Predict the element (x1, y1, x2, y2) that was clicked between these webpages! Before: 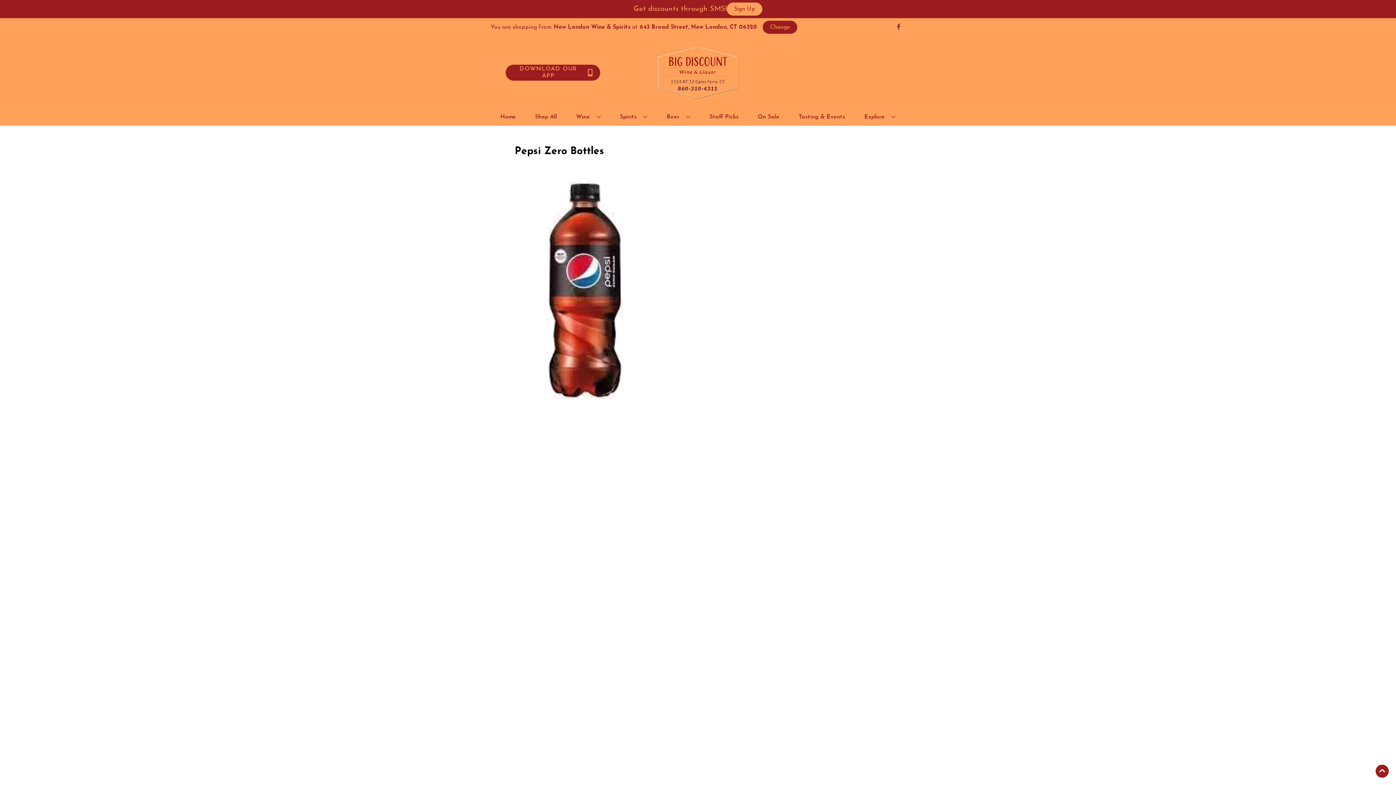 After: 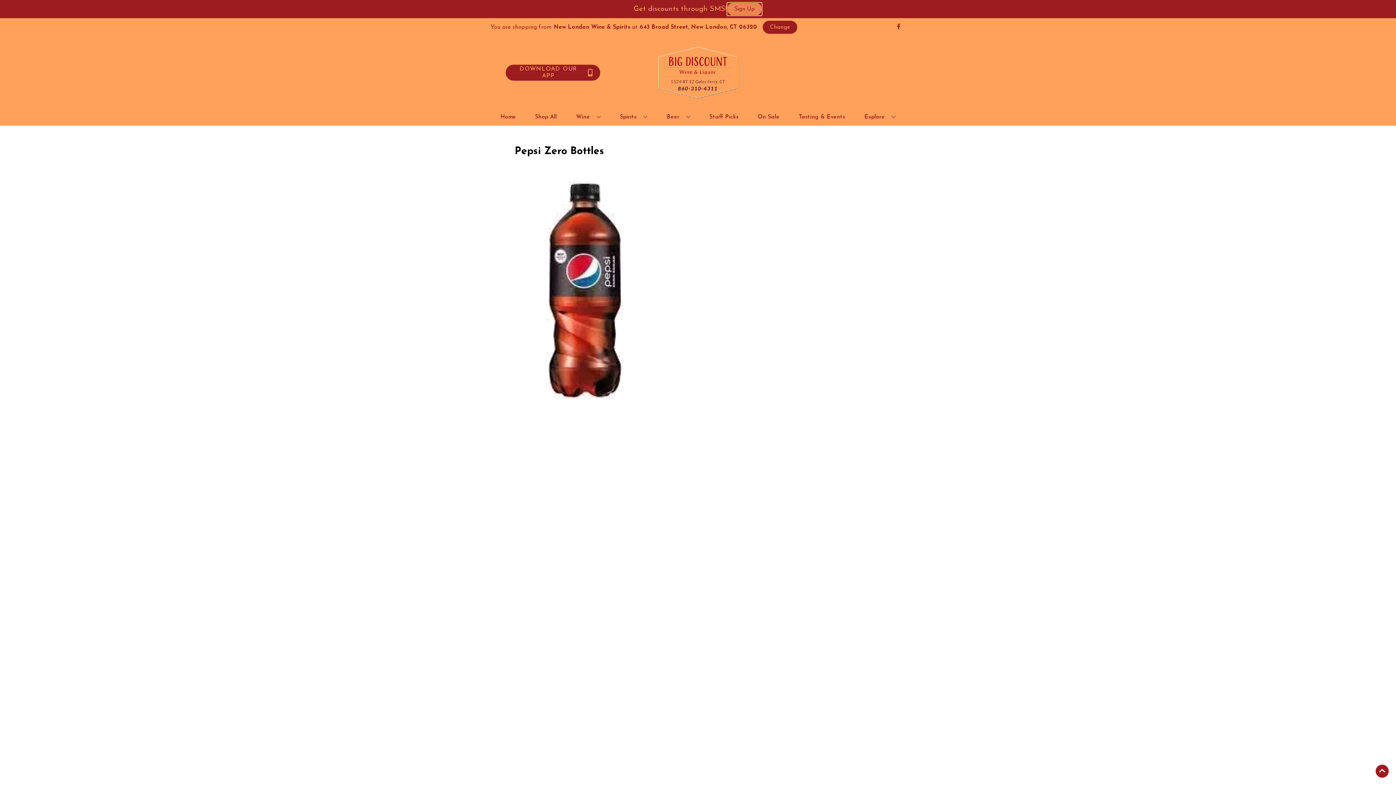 Action: label: Sign Up bbox: (726, 2, 762, 15)